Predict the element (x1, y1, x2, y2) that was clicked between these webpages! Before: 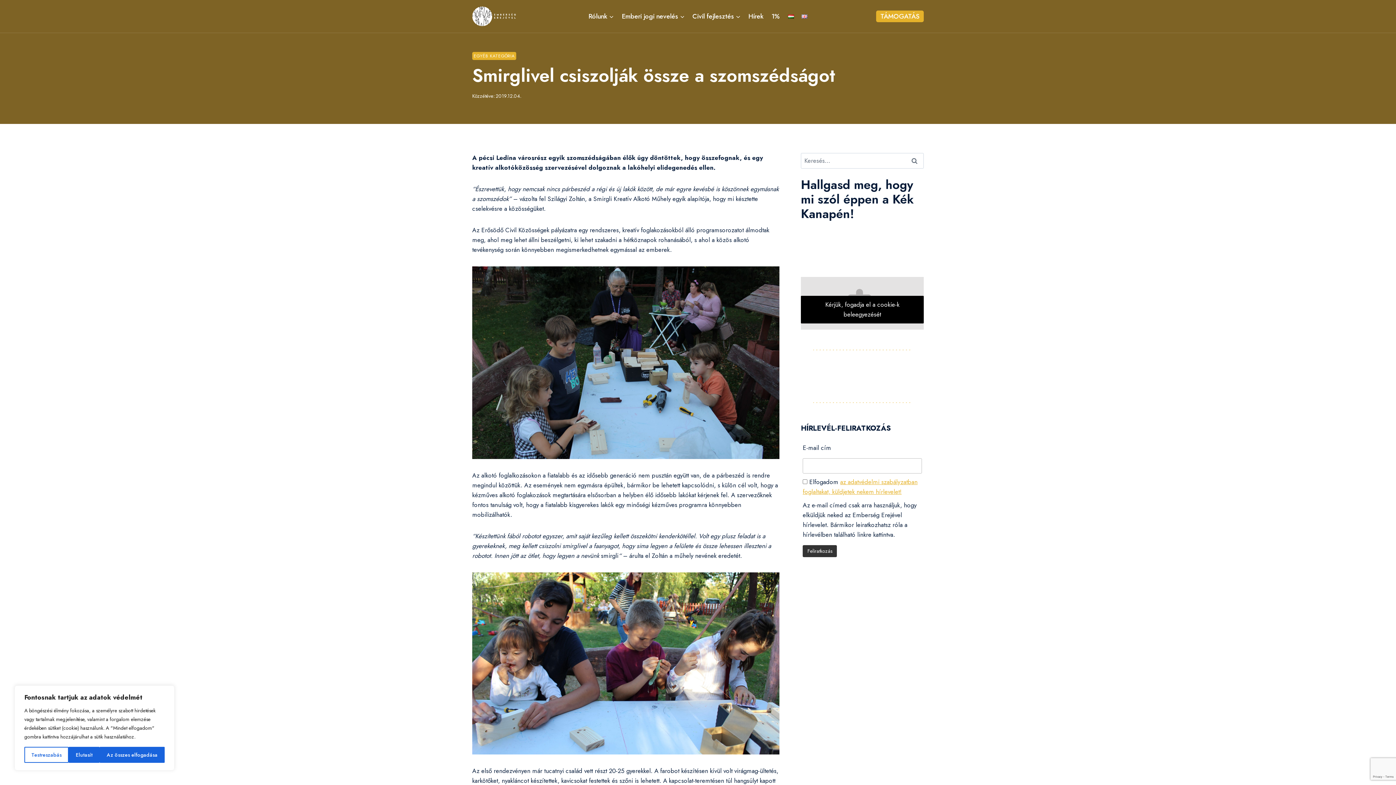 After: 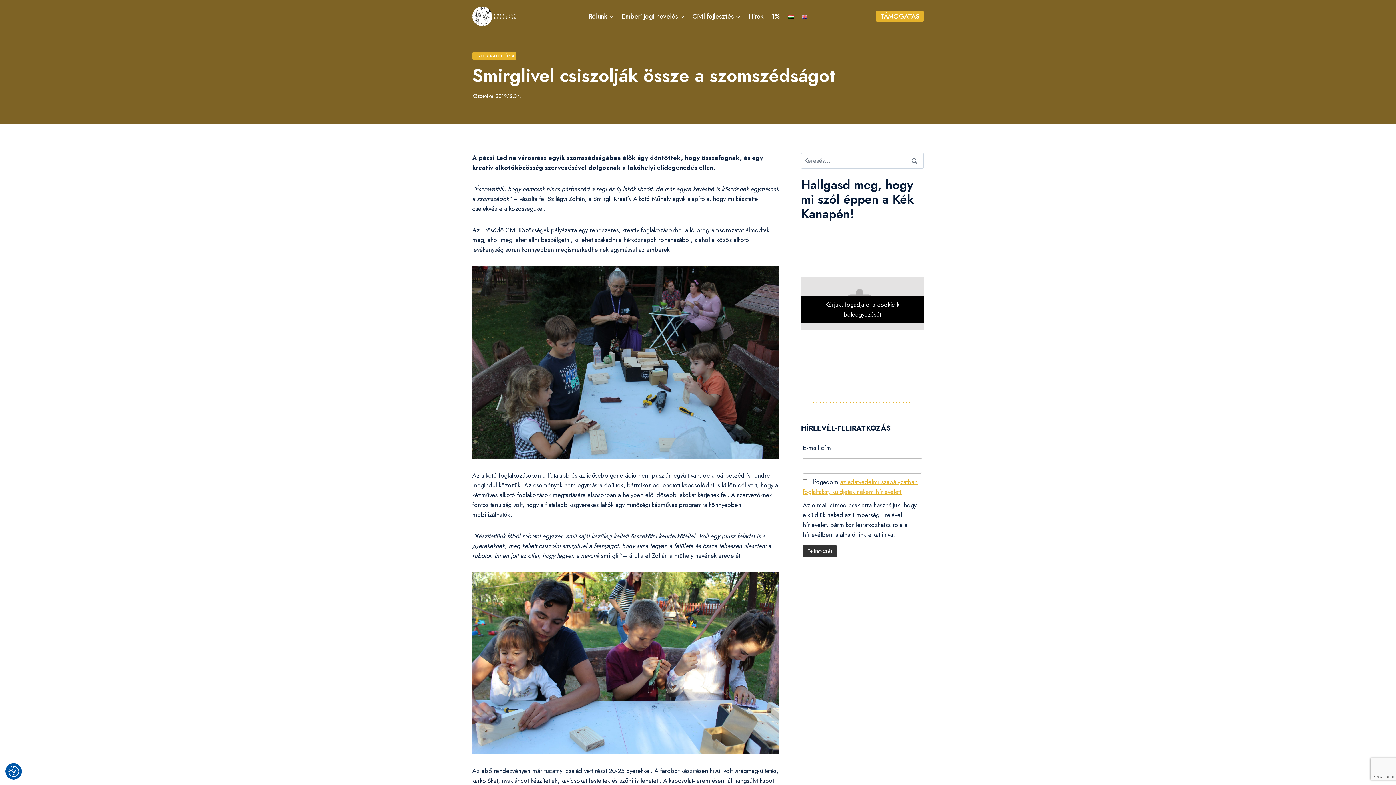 Action: label: Elutasít bbox: (68, 747, 99, 763)